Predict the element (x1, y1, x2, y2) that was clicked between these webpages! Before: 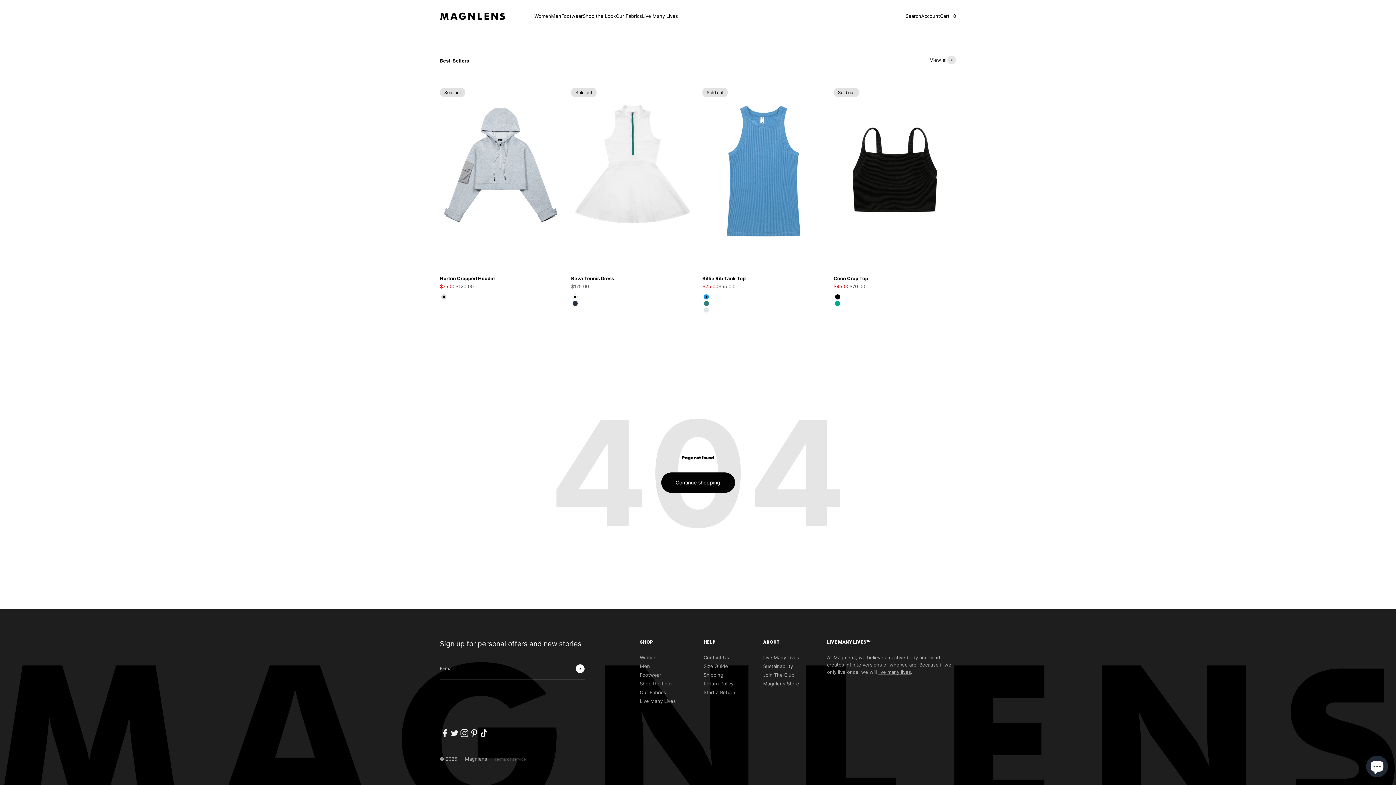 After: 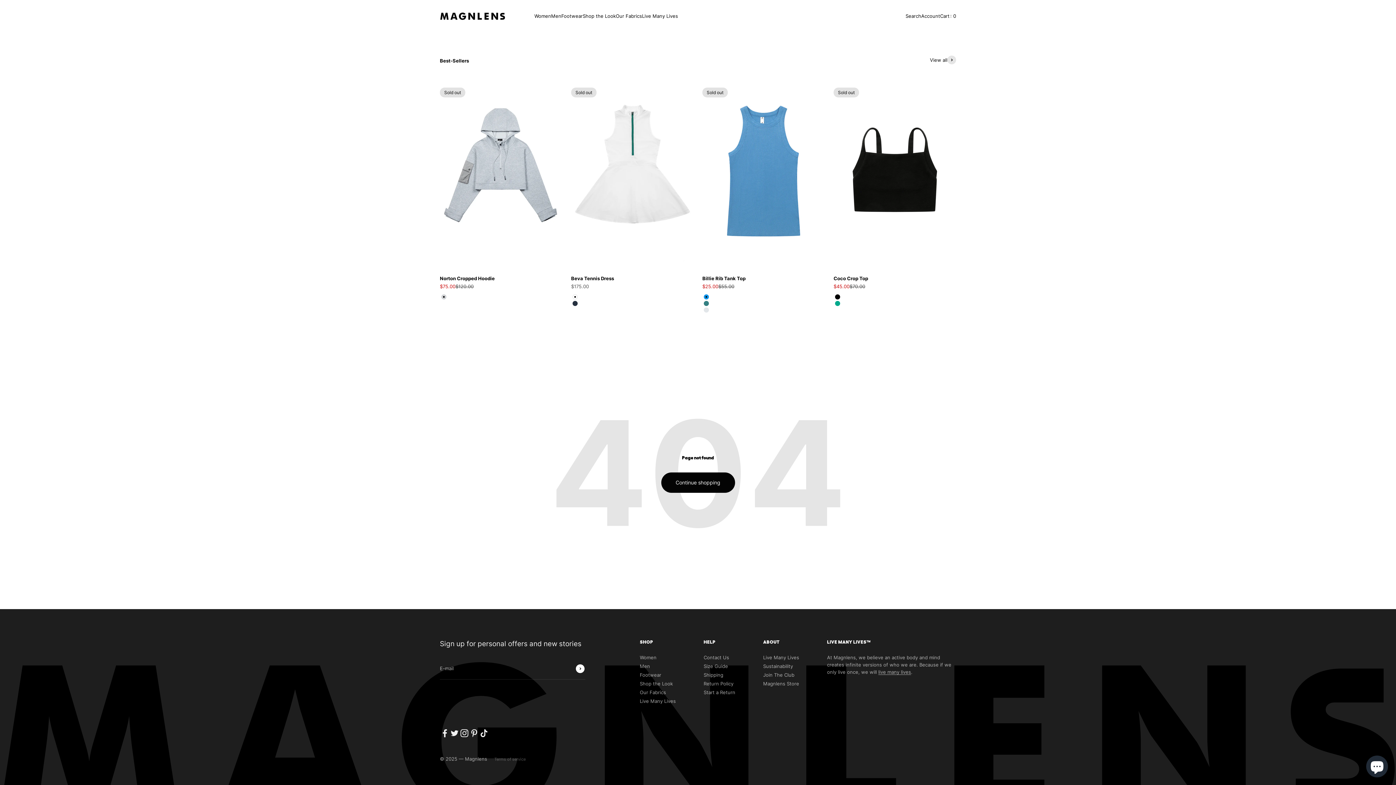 Action: bbox: (459, 728, 469, 738) label: Follow on Instagram